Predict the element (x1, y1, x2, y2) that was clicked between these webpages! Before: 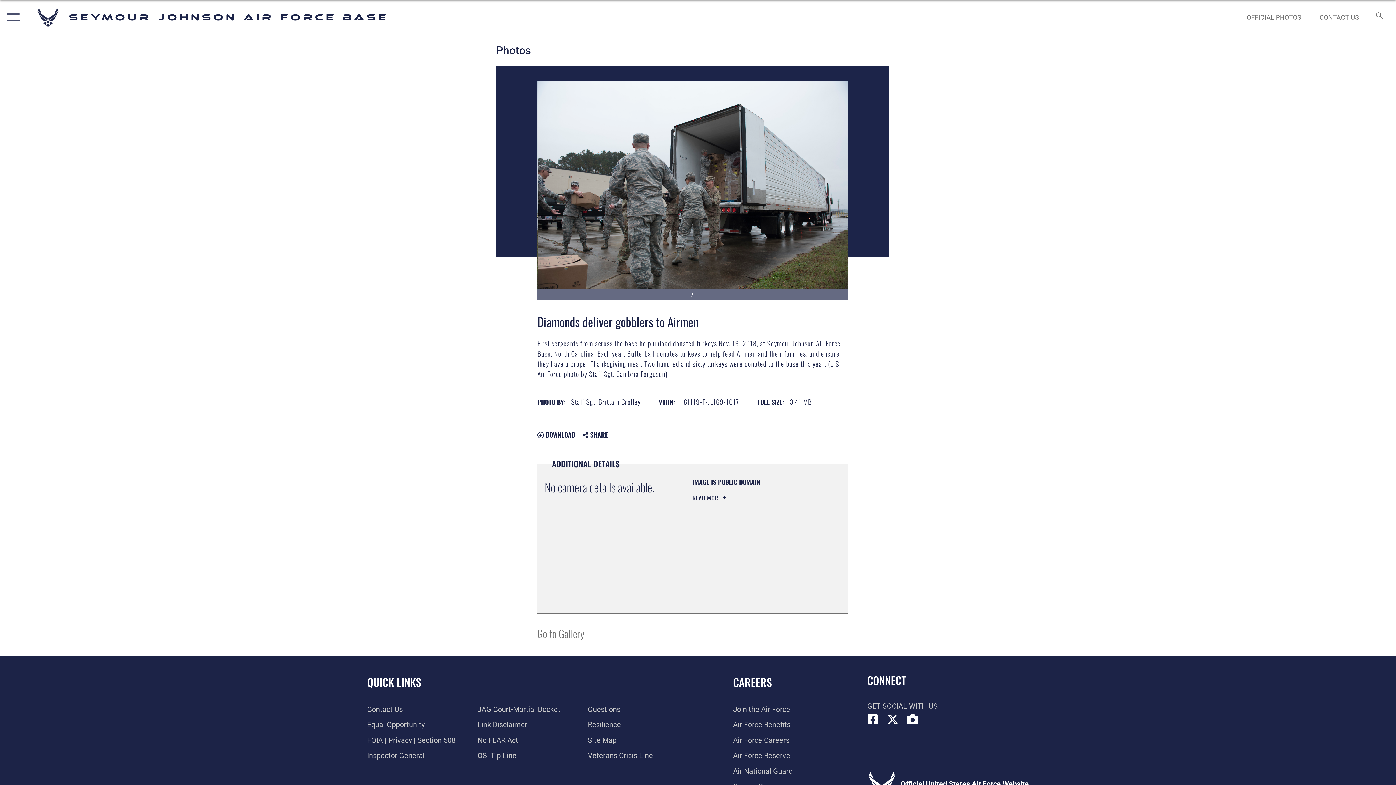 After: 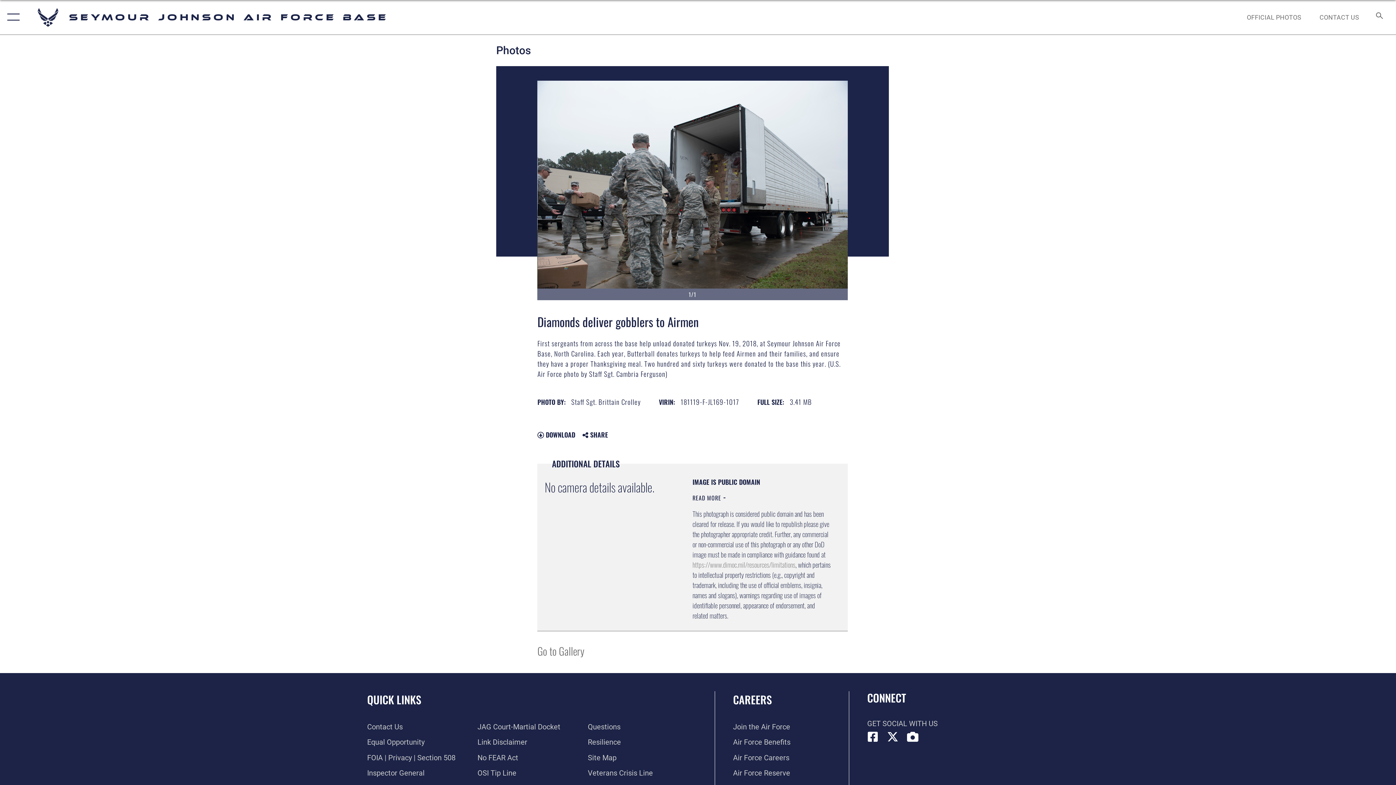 Action: bbox: (692, 491, 726, 502) label: READ MORE 